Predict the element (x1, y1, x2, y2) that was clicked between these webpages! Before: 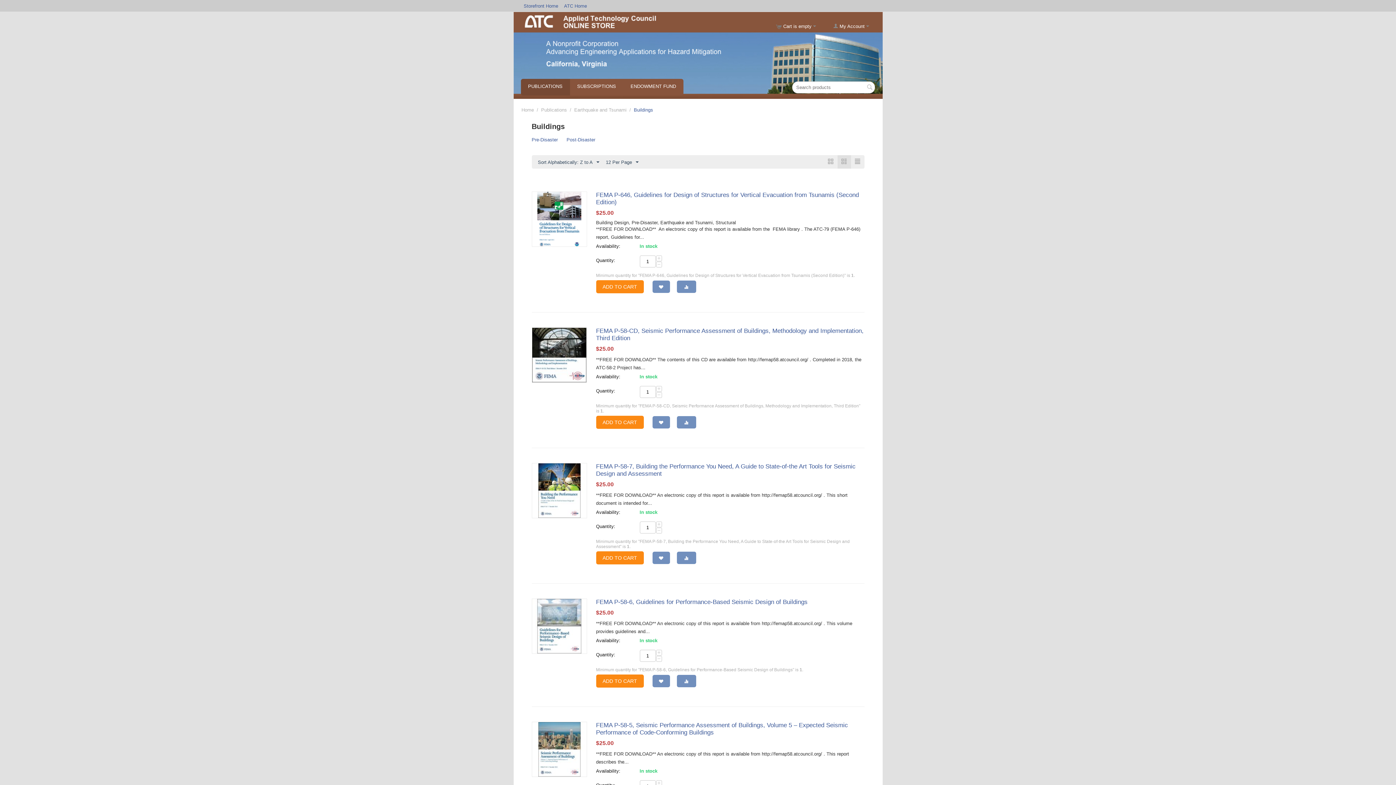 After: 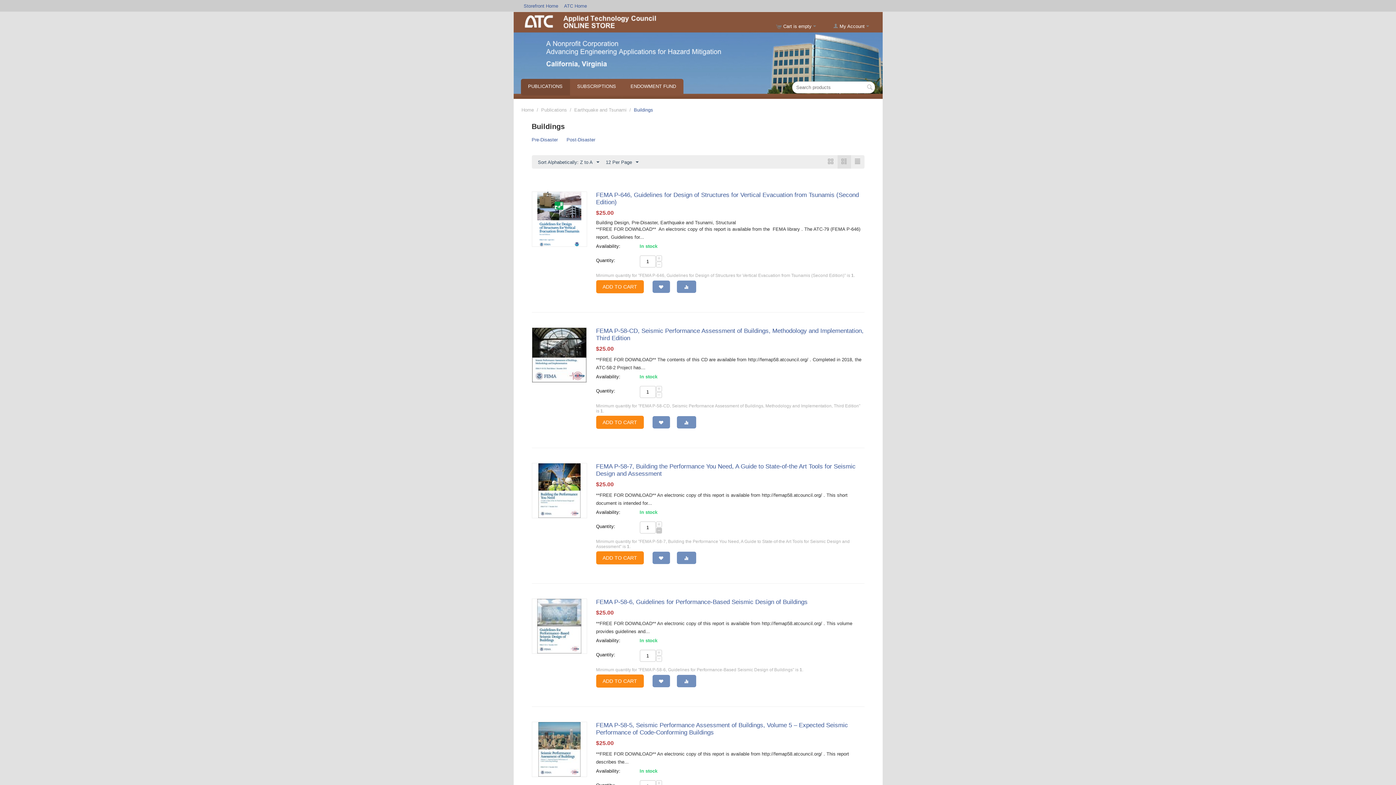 Action: label: − bbox: (656, 528, 662, 533)